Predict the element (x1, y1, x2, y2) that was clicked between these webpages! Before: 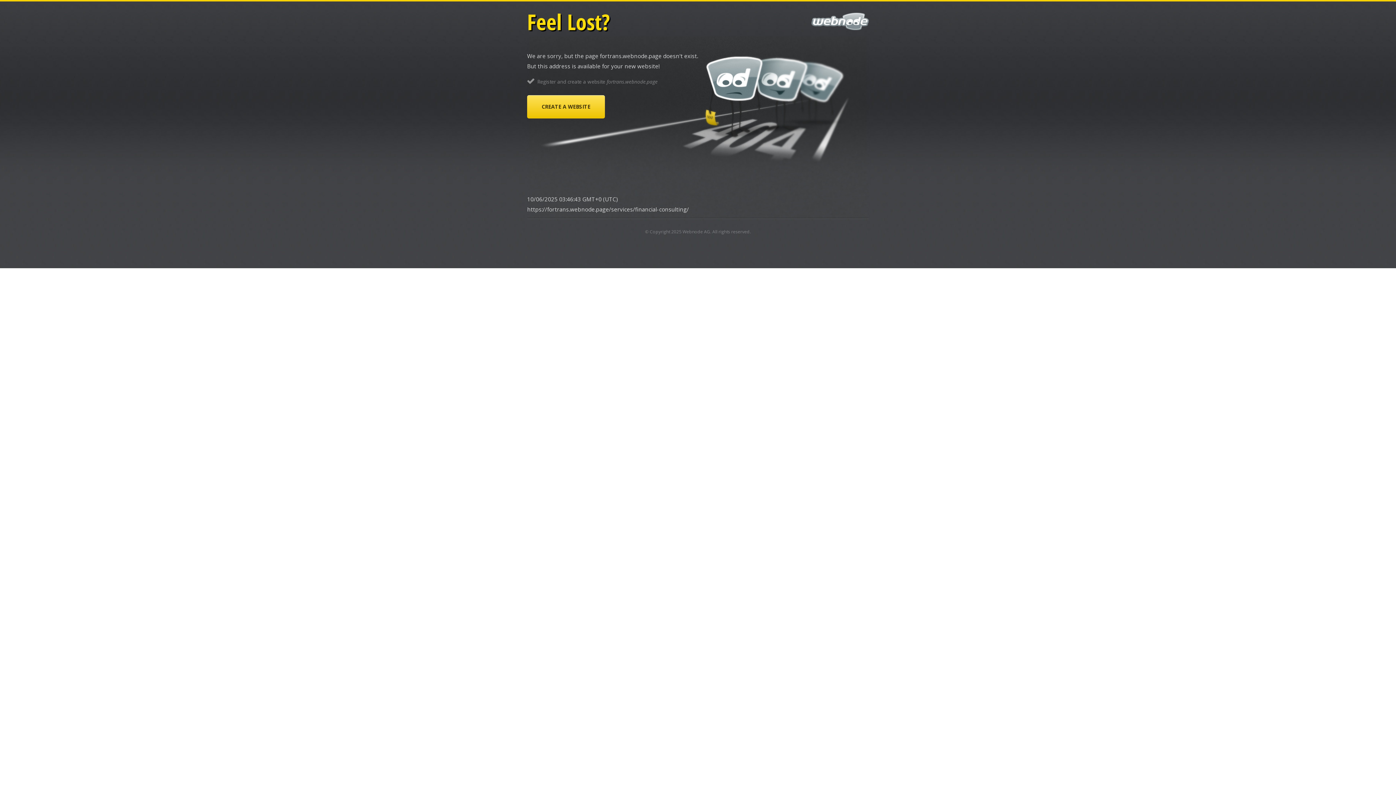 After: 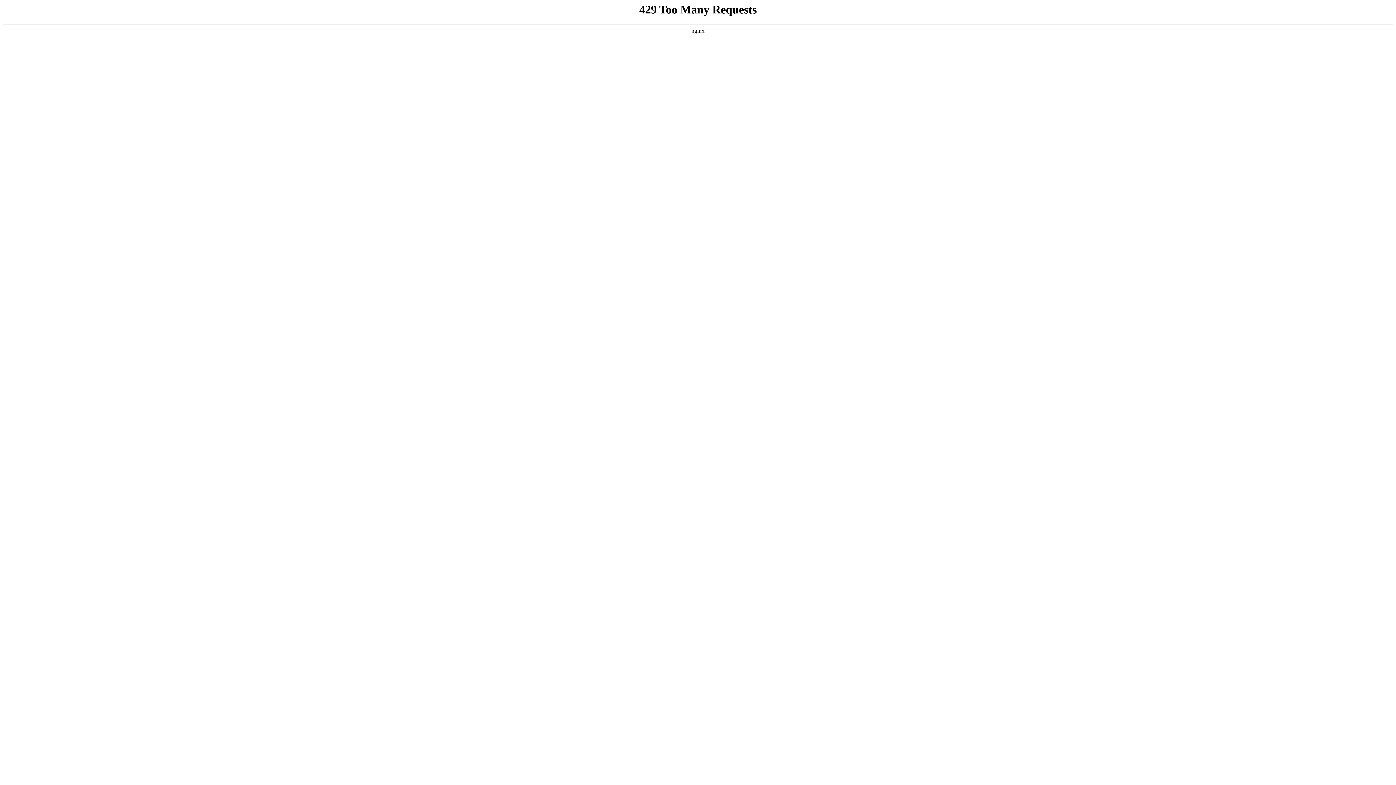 Action: bbox: (527, 95, 605, 118) label: CREATE A WEBSITE